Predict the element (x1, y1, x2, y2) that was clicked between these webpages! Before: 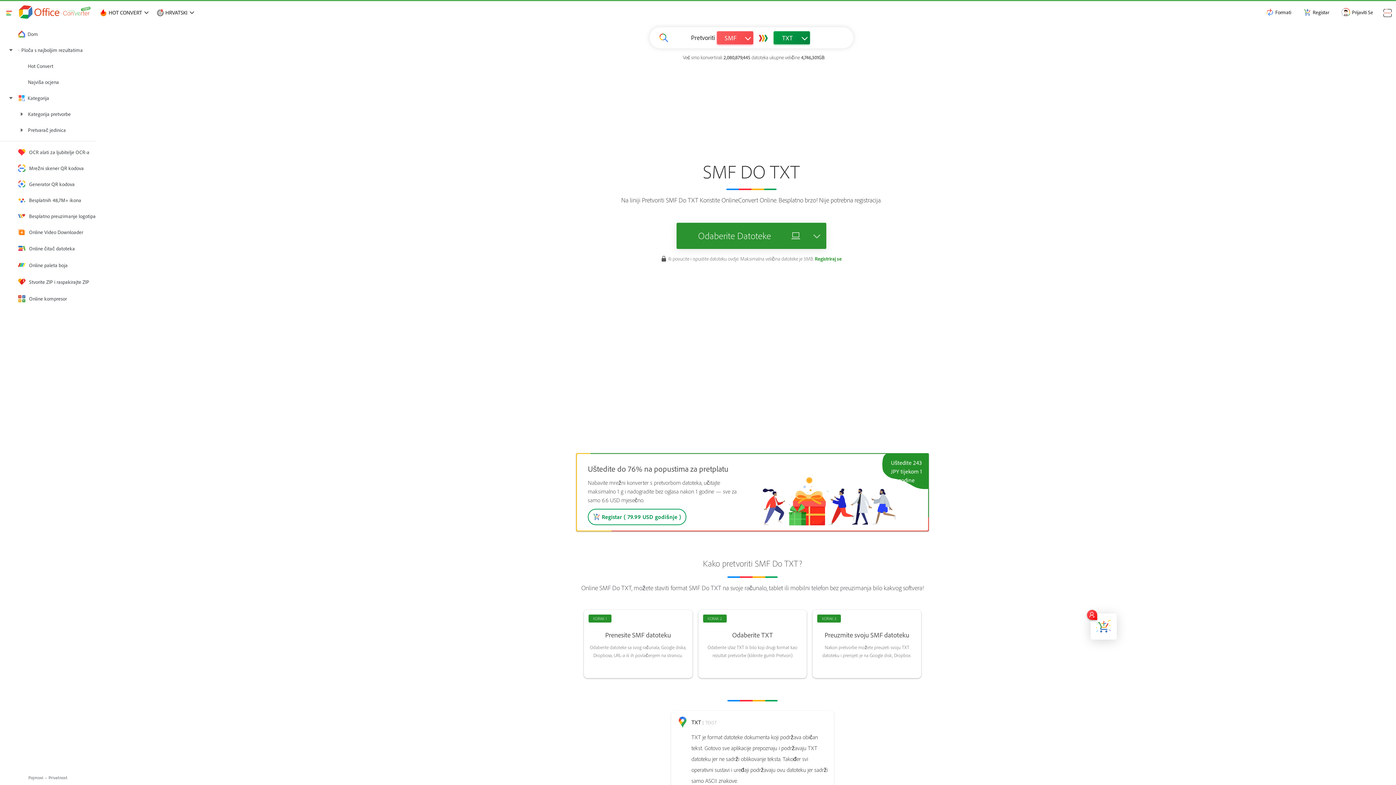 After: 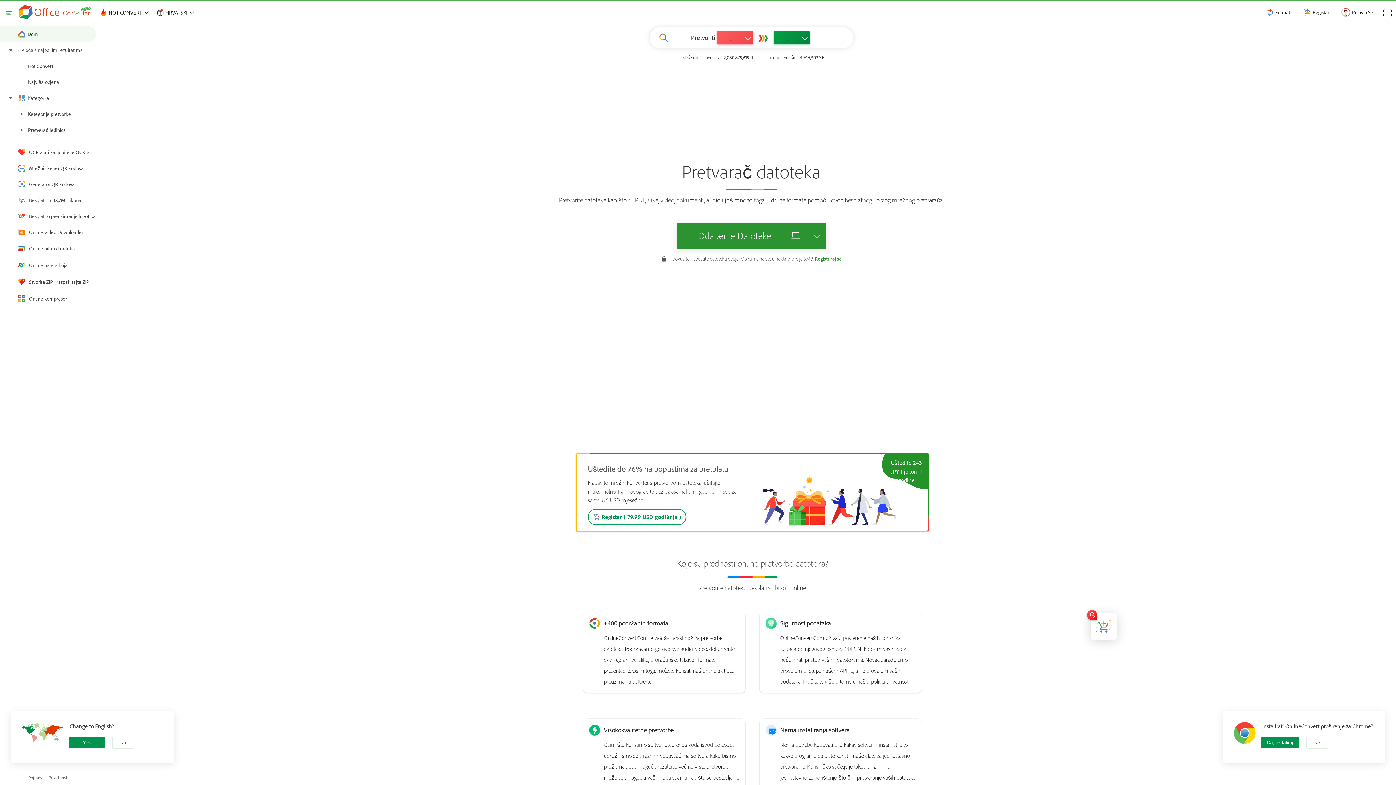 Action: bbox: (18, 4, 90, 20)